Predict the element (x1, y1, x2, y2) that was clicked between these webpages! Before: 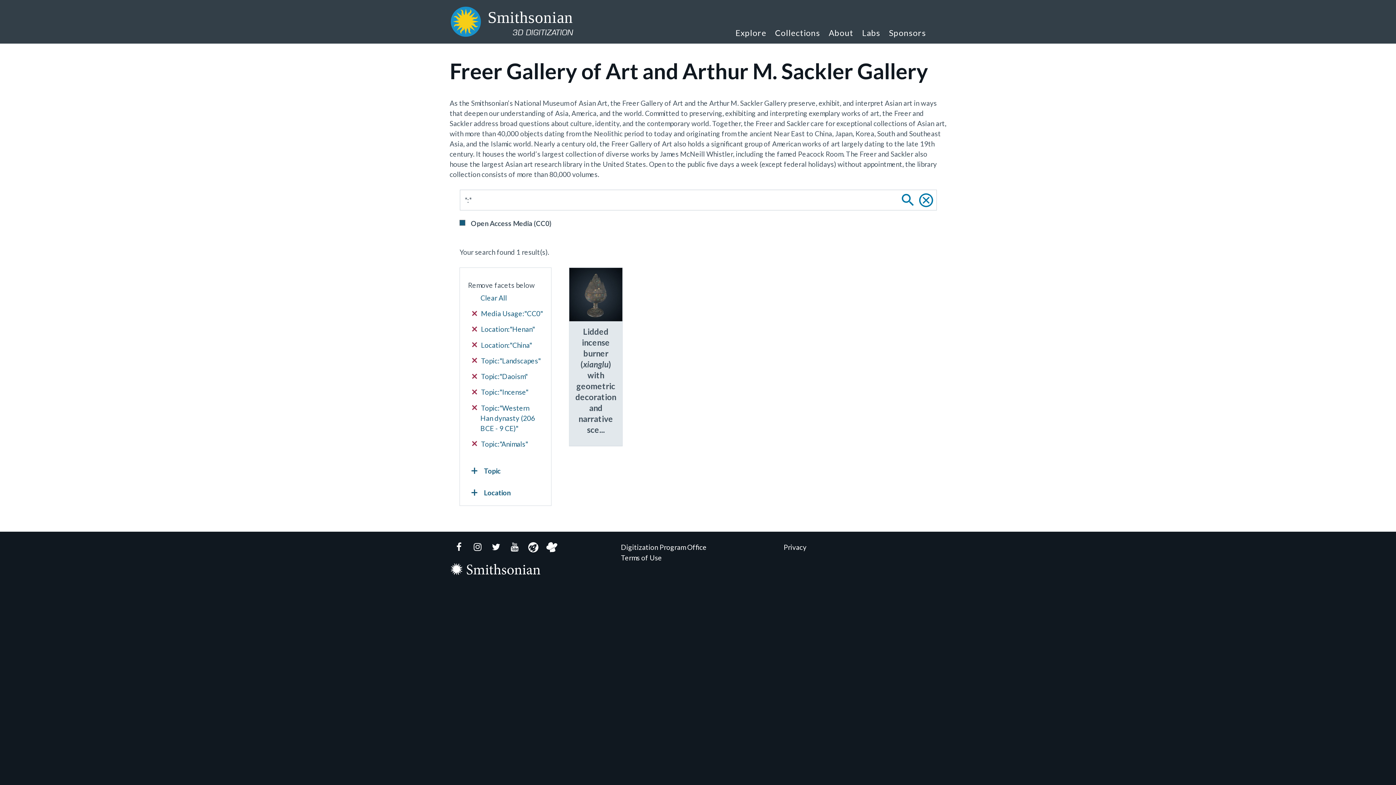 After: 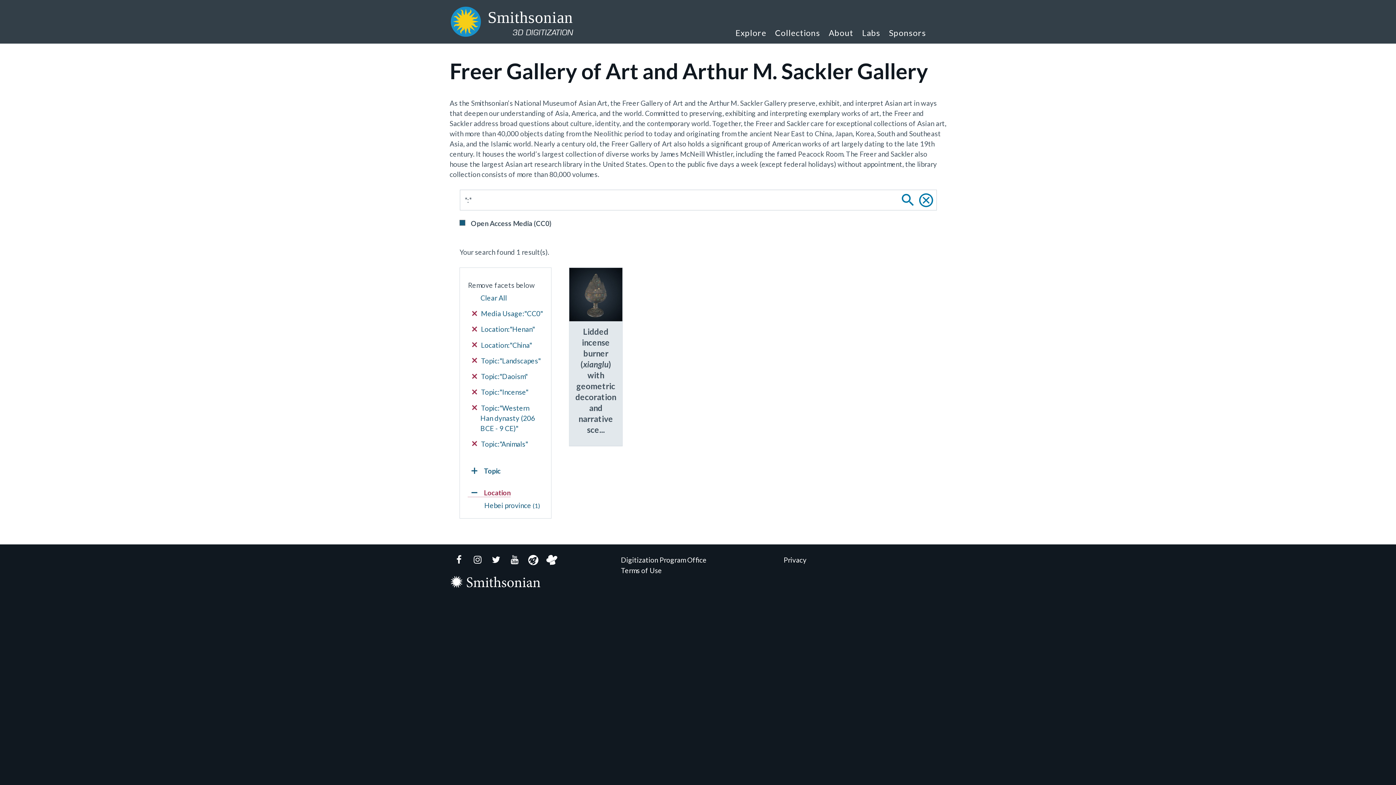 Action: bbox: (468, 488, 510, 497) label: Location